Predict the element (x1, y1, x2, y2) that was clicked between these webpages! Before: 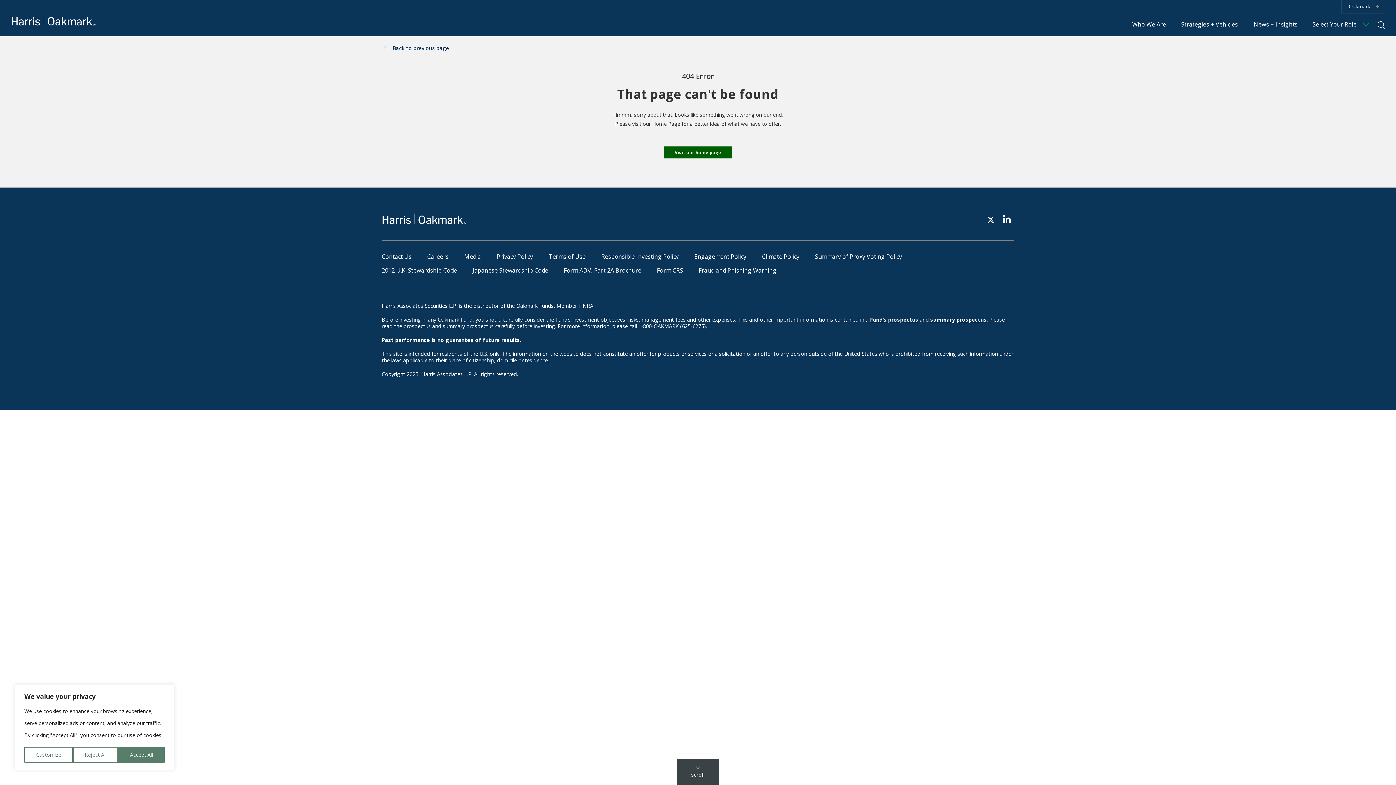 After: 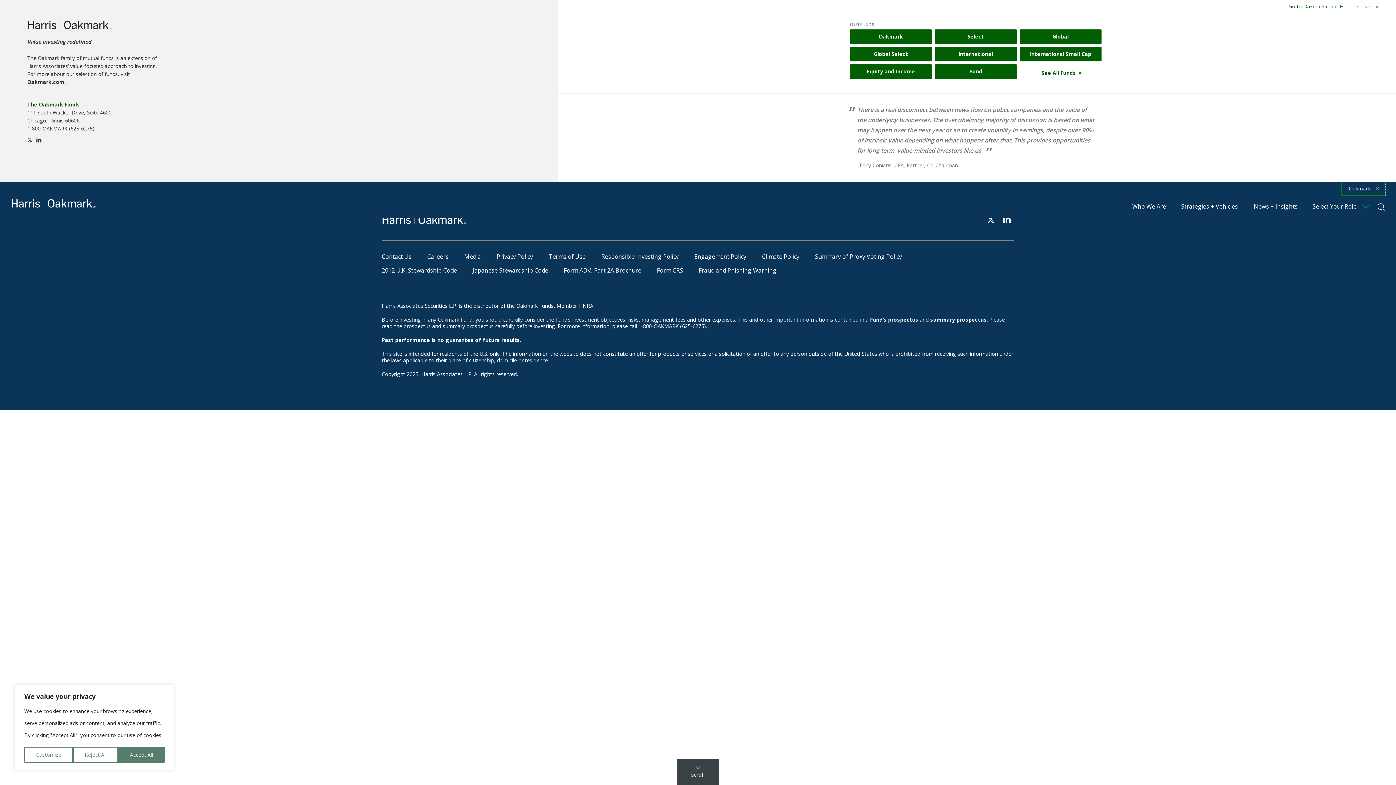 Action: label: Oakmark bbox: (1341, 0, 1385, 13)